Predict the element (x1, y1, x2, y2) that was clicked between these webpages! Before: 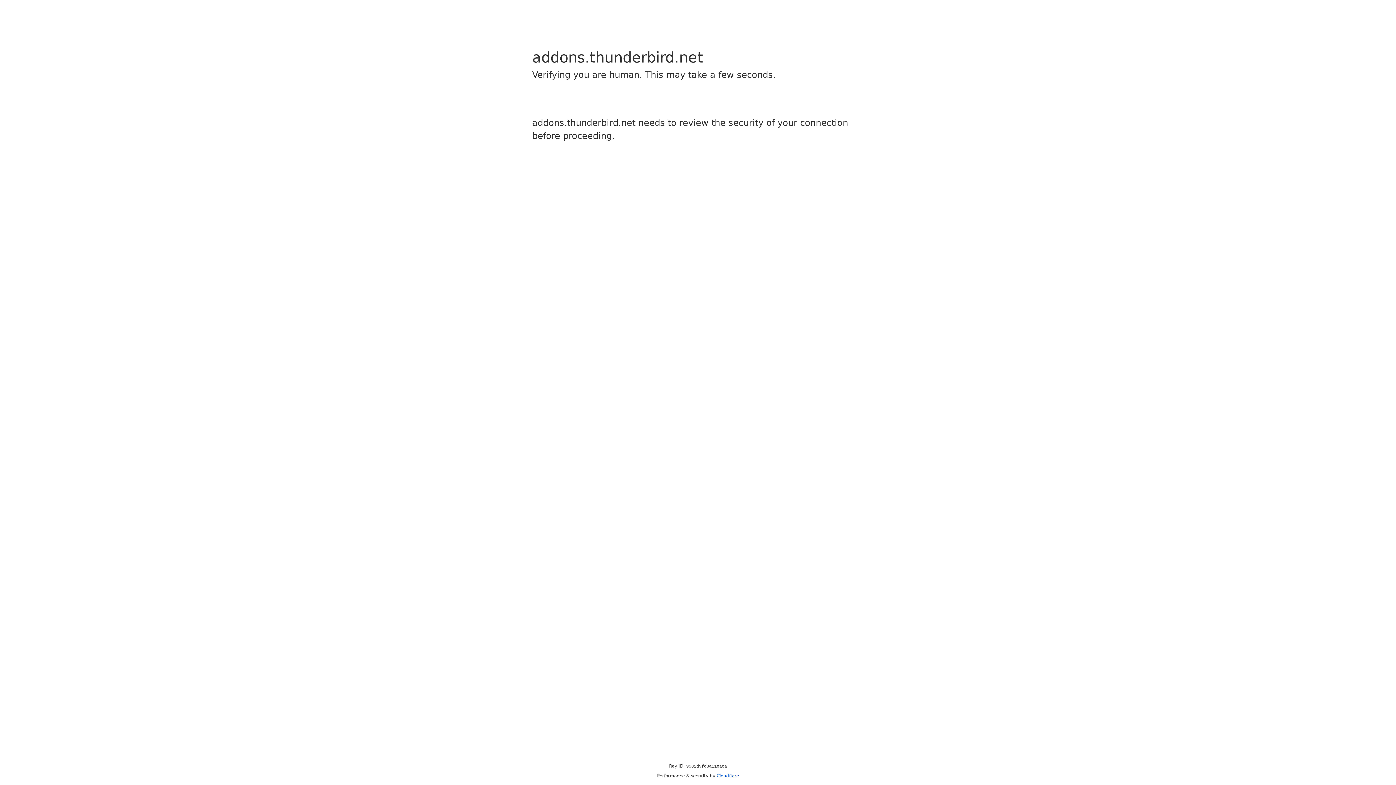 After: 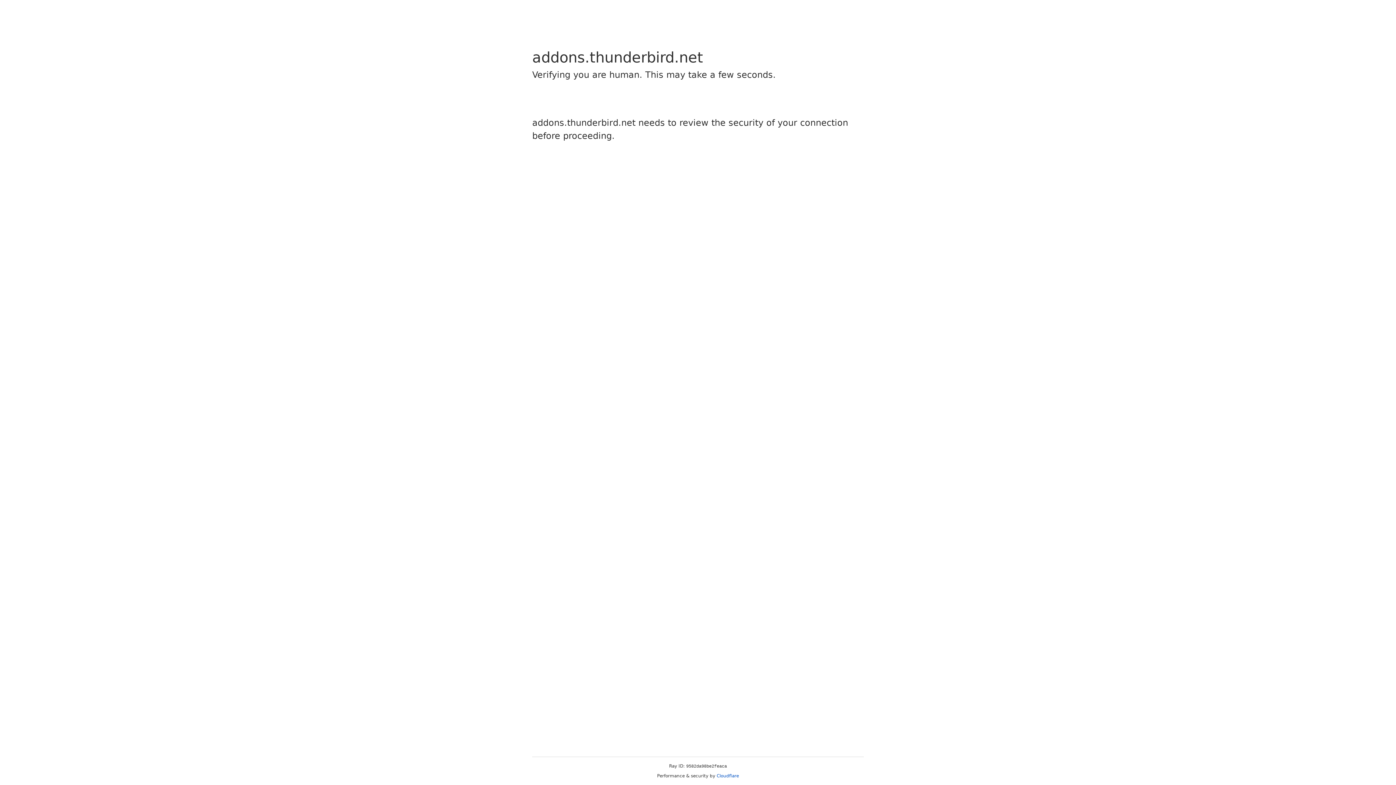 Action: label: Cloudflare bbox: (716, 773, 739, 778)